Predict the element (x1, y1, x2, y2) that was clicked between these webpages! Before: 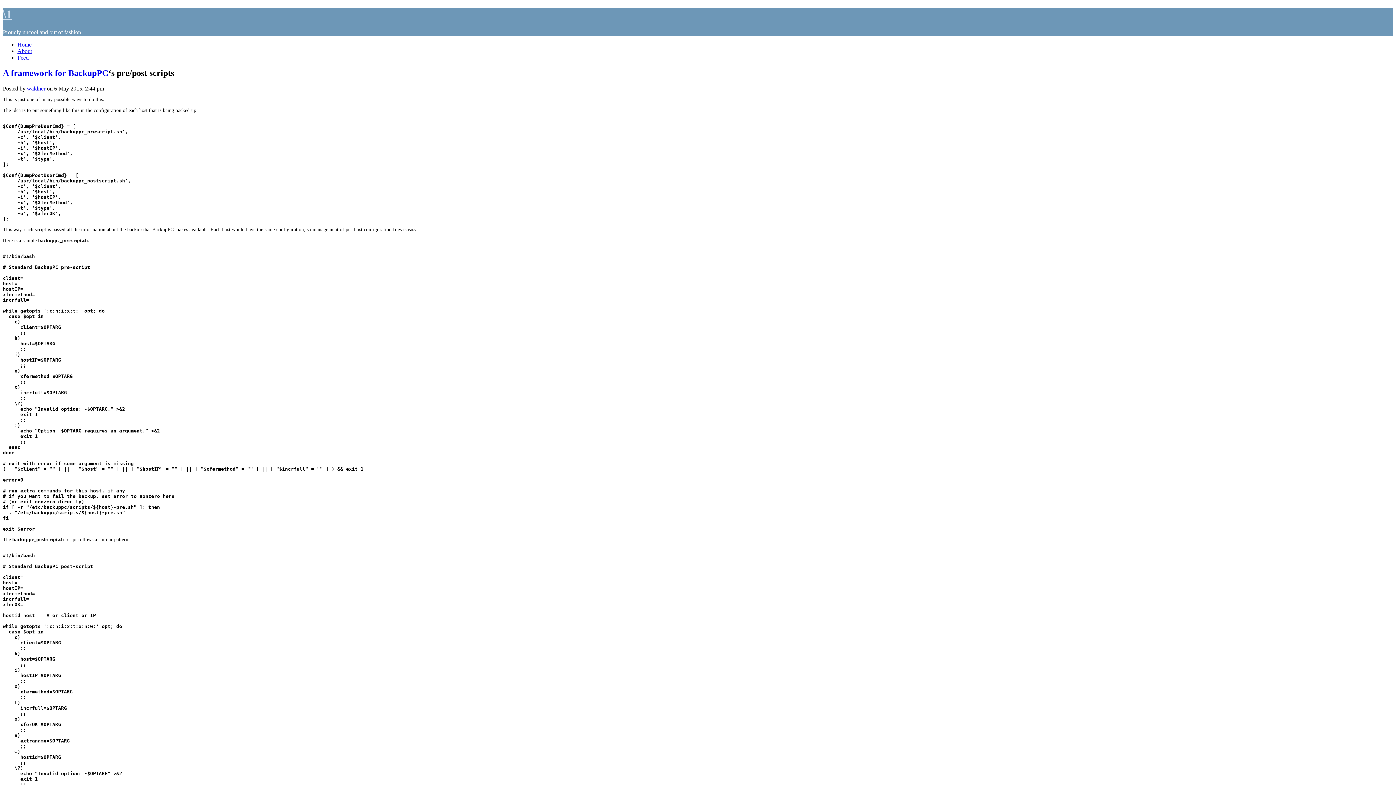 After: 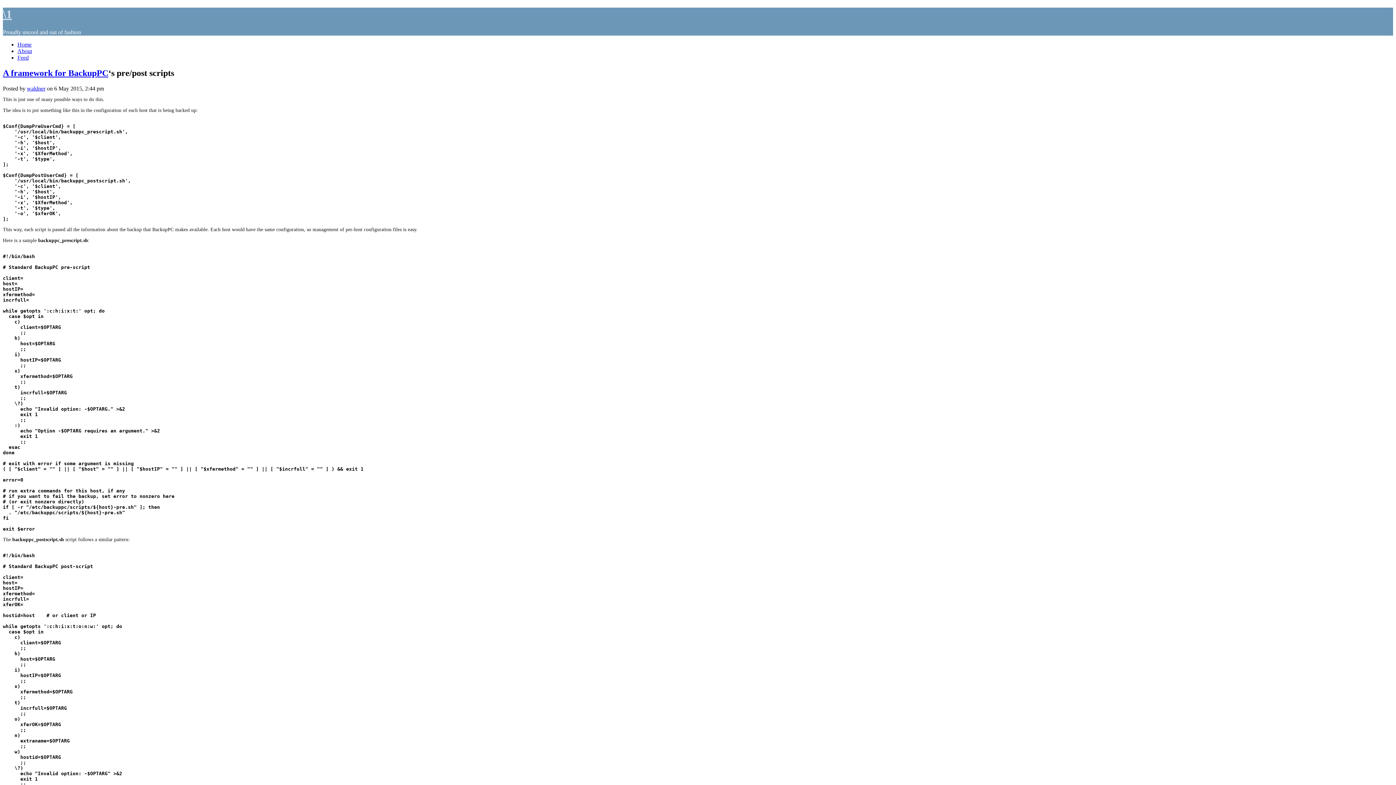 Action: bbox: (2, 68, 68, 77) label: A framework for 